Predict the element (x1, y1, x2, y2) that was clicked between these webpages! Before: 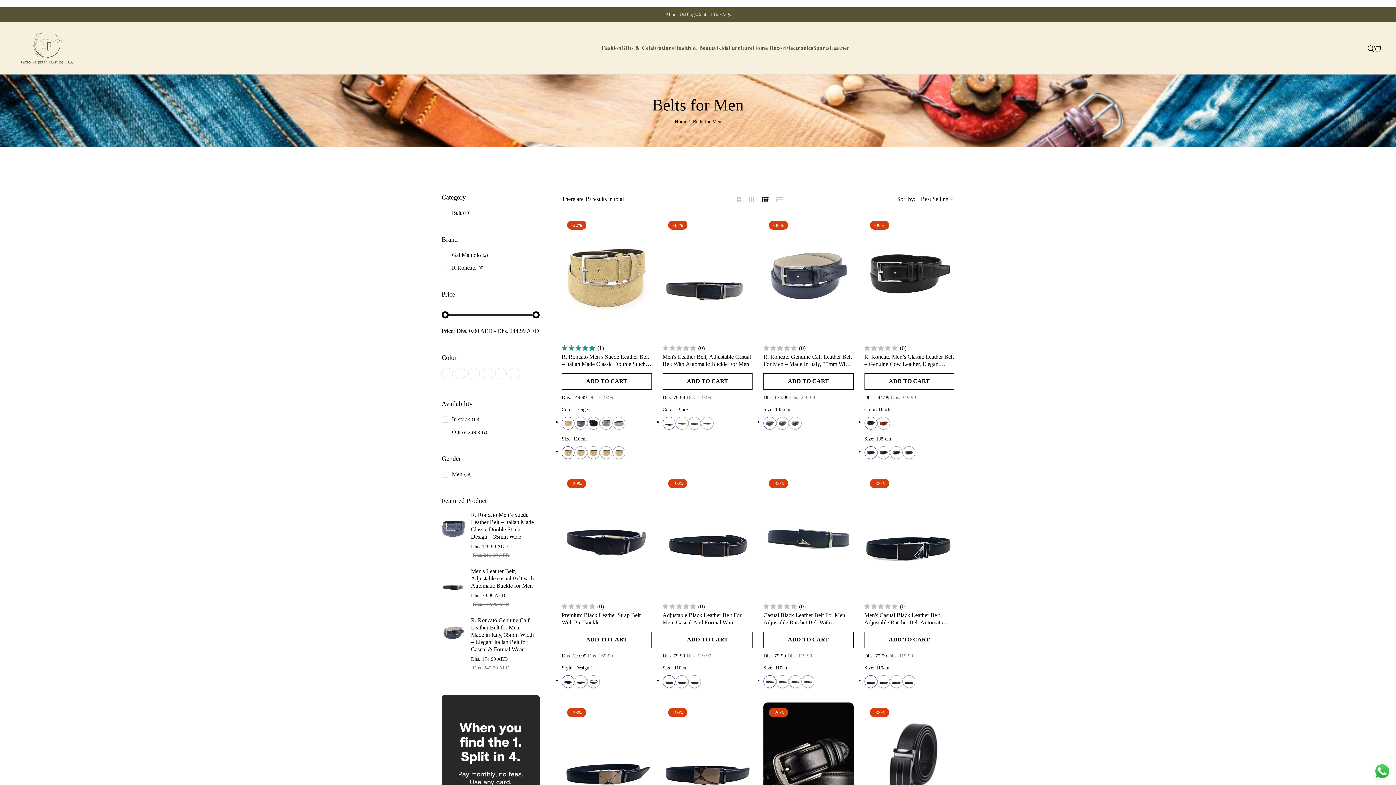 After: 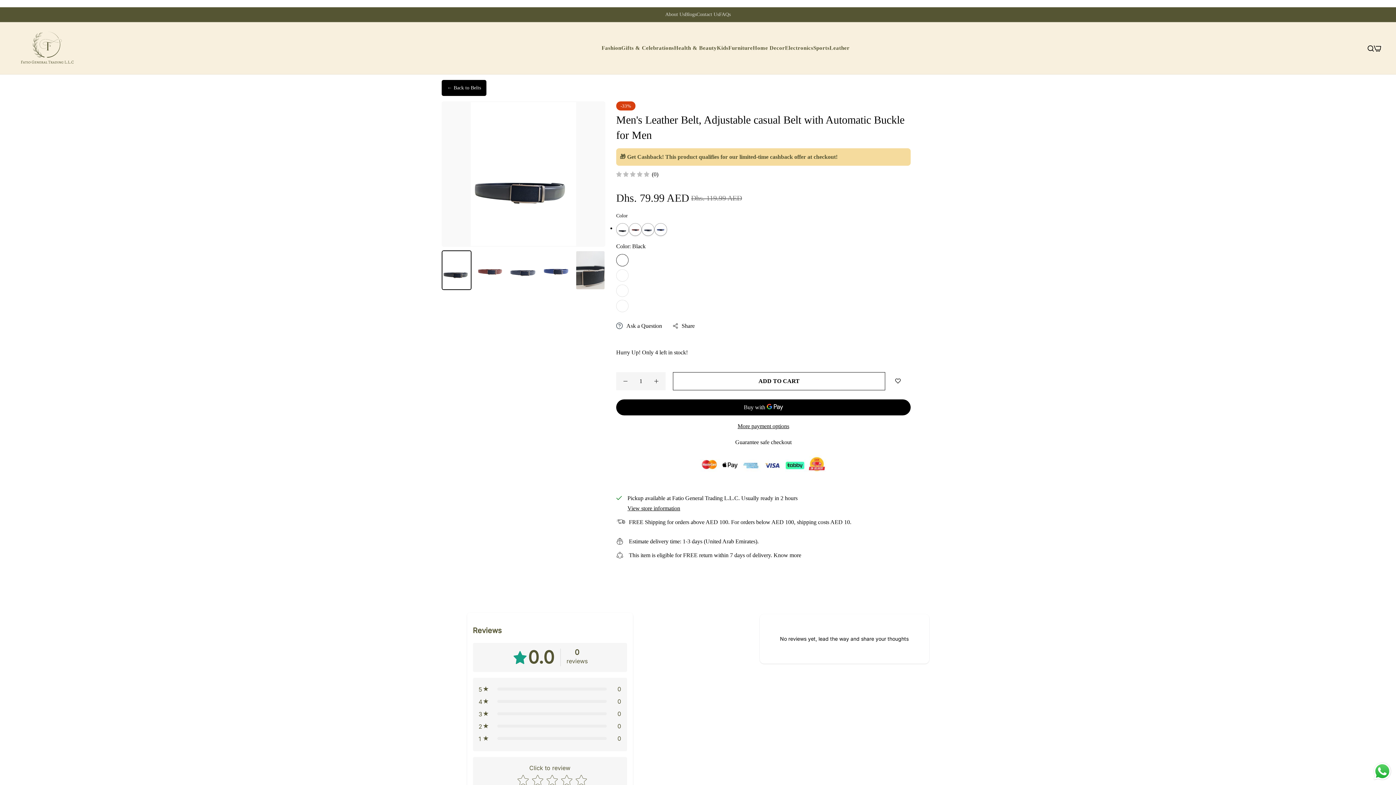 Action: label: Men's Leather Belt, Adjustable Casual Belt With Automatic Buckle For Men bbox: (662, 353, 752, 367)